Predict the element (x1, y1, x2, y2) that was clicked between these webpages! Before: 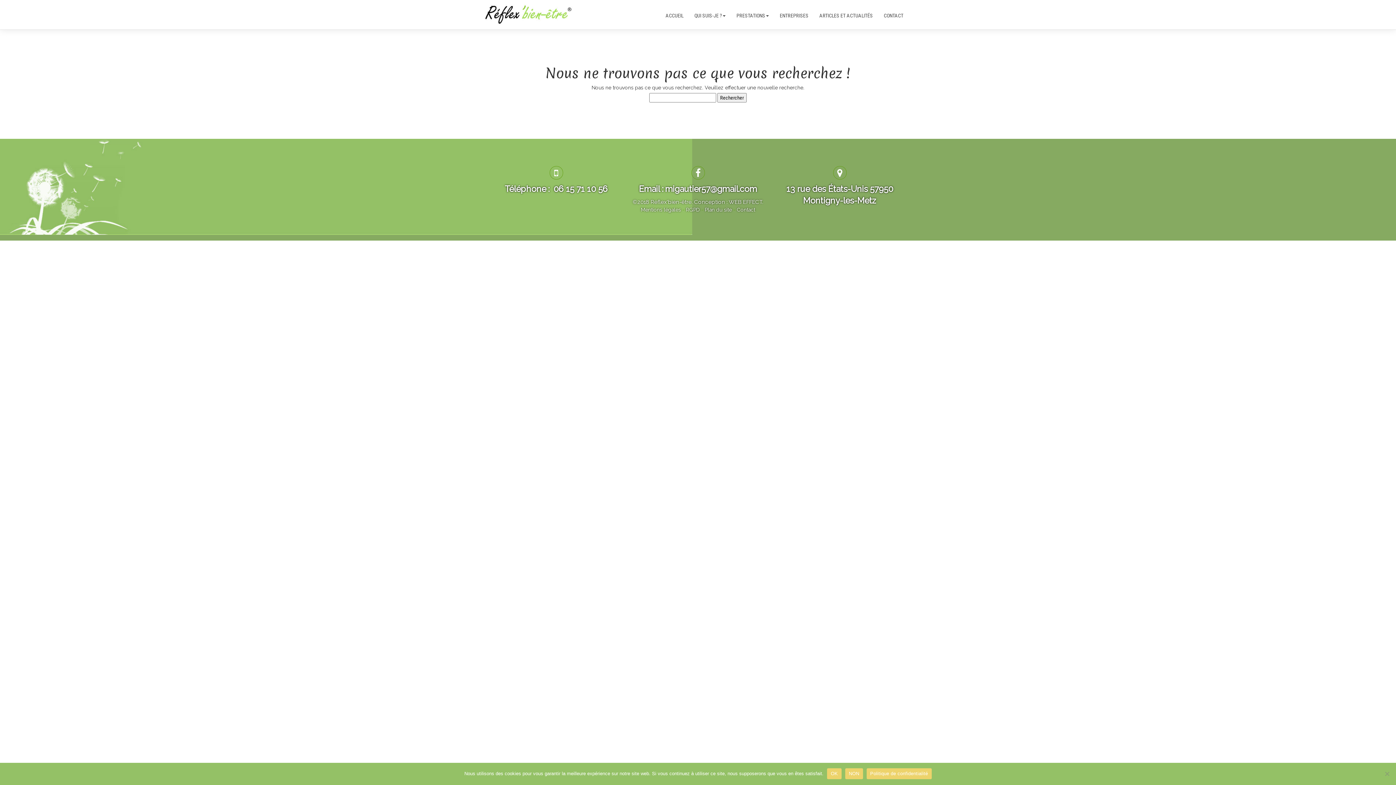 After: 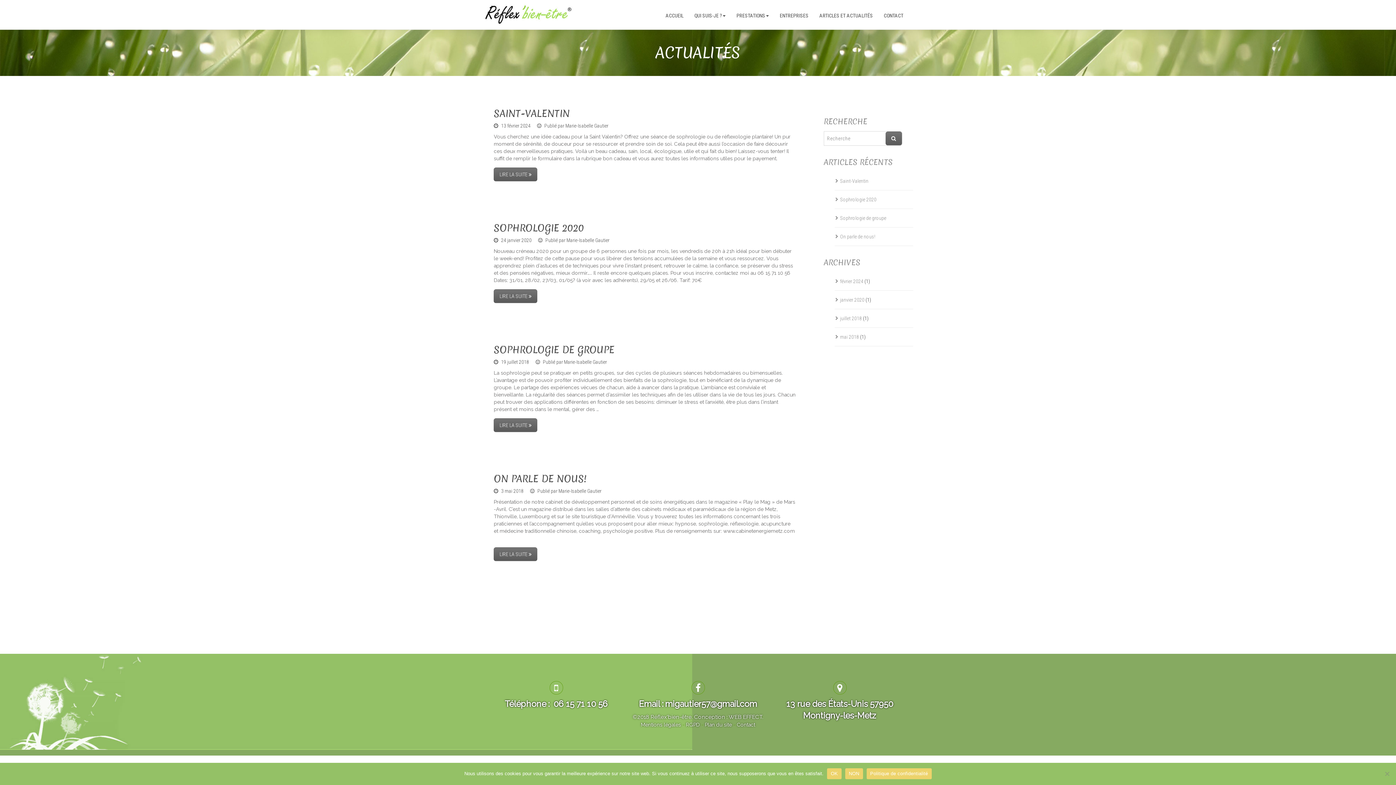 Action: label: ARTICLES ET ACTUALITÉS bbox: (814, 0, 878, 29)